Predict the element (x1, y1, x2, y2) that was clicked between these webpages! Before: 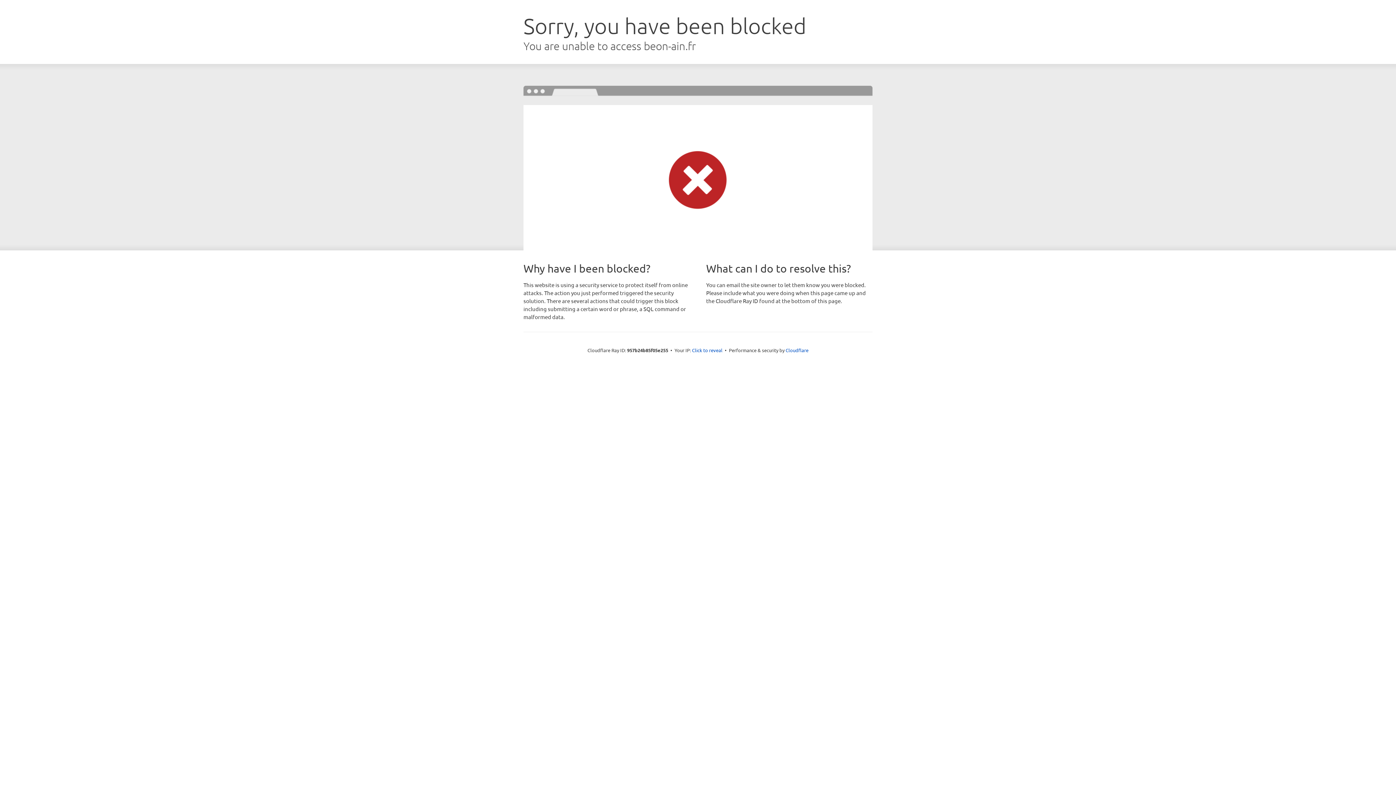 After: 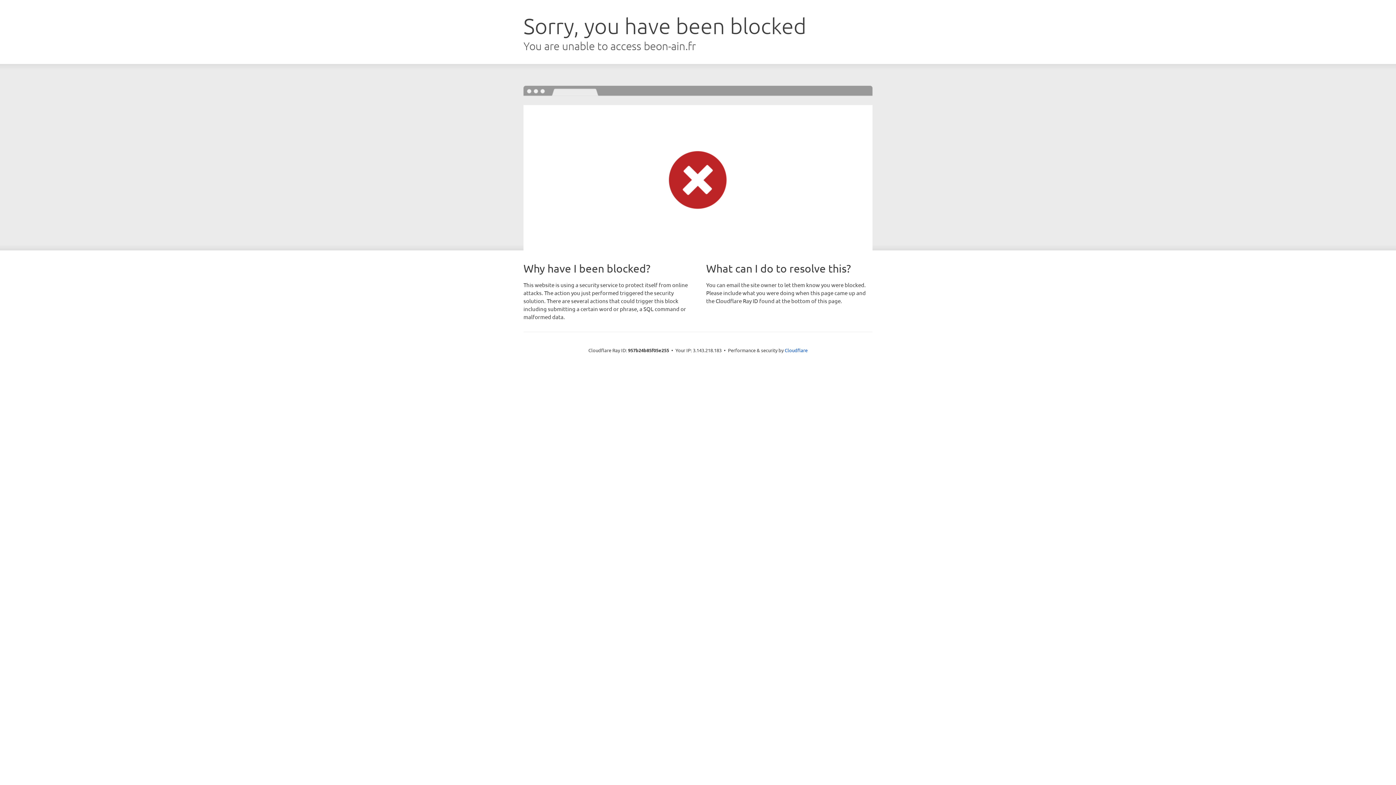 Action: label: Click to reveal bbox: (692, 346, 722, 353)